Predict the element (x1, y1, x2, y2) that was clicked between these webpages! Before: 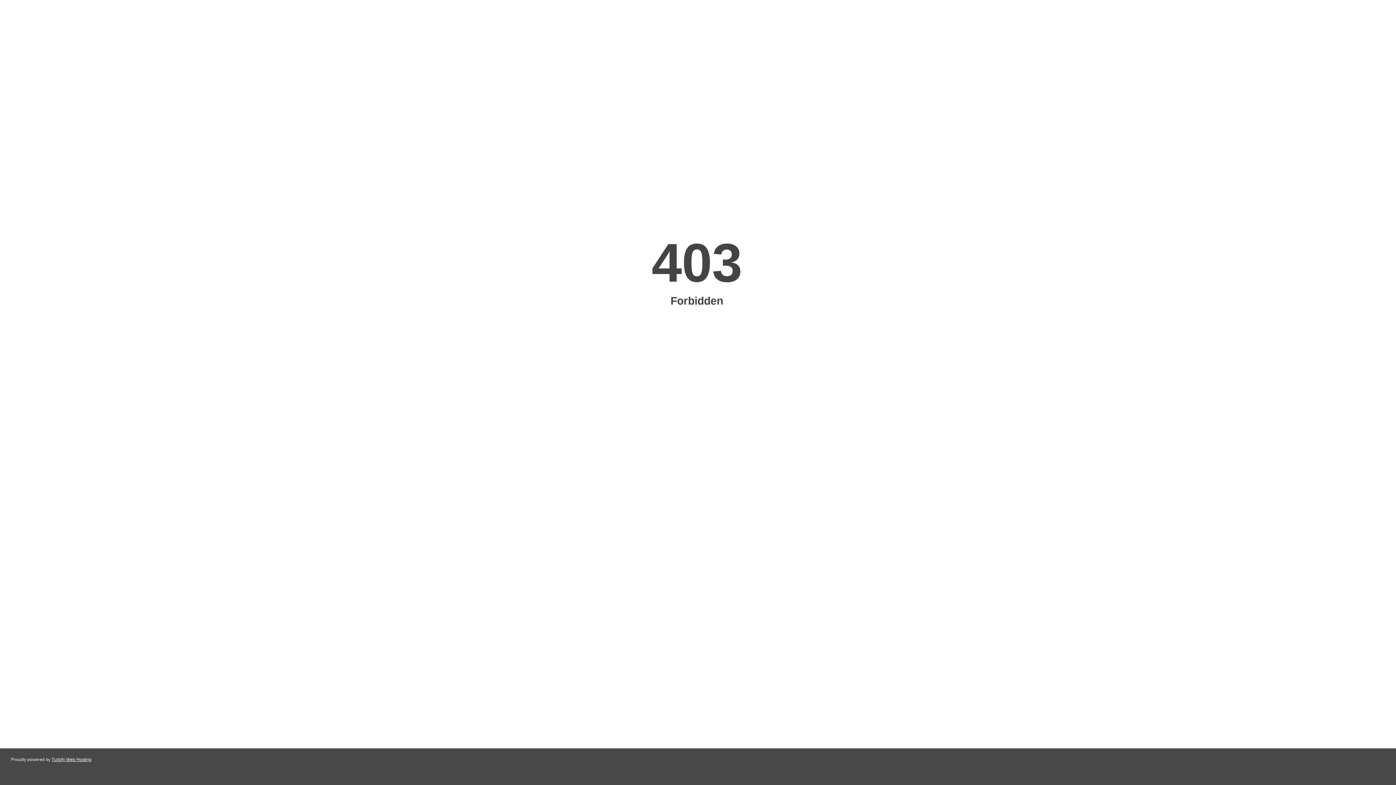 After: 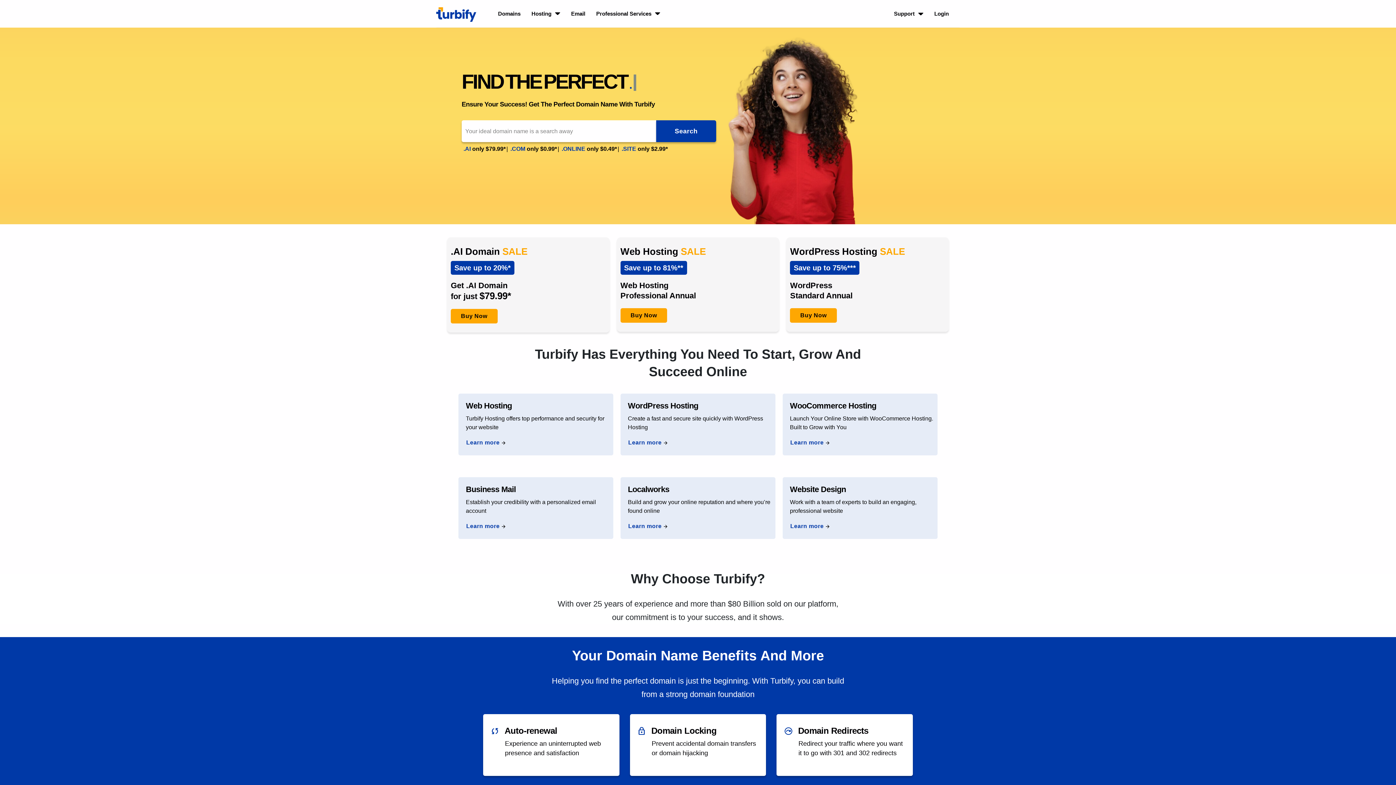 Action: bbox: (51, 757, 91, 762) label: Turbify Web Hosting